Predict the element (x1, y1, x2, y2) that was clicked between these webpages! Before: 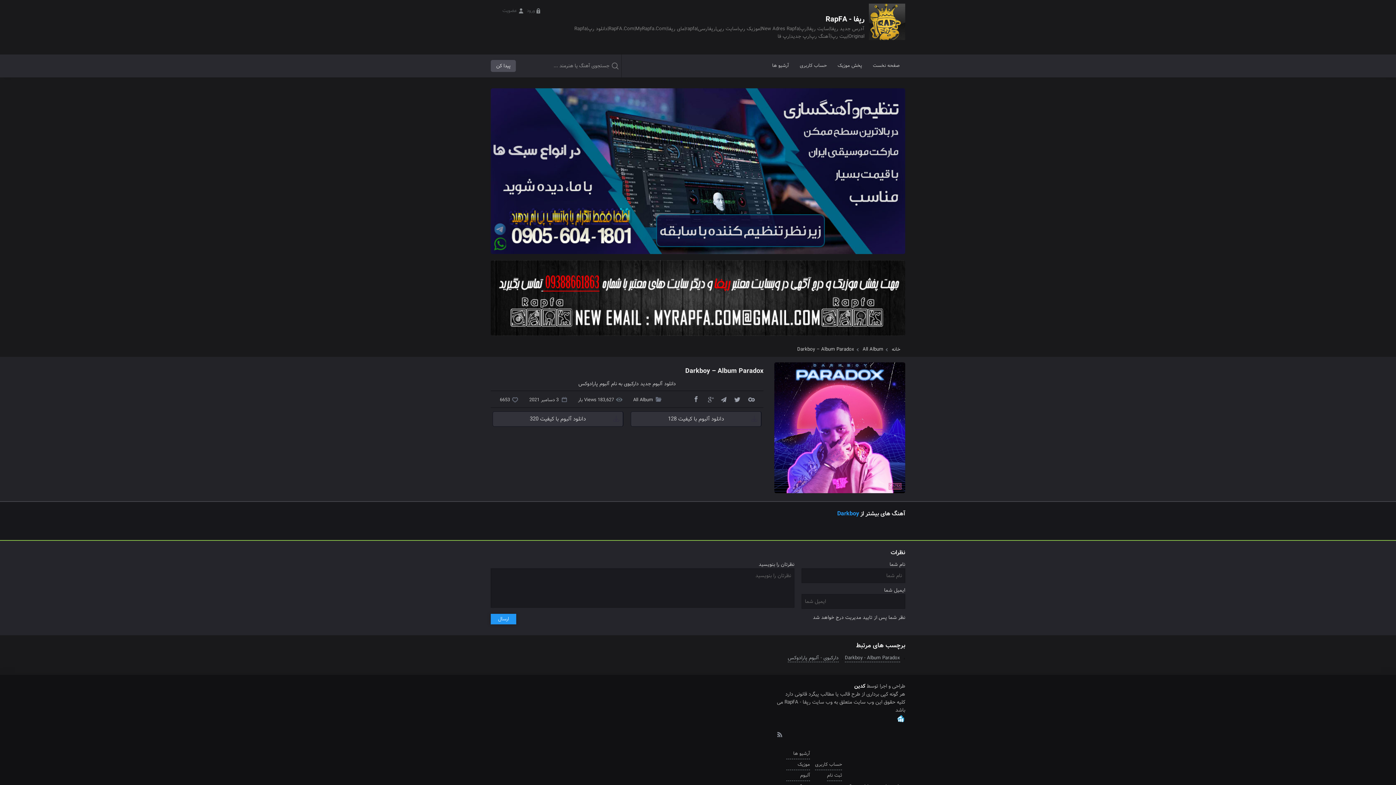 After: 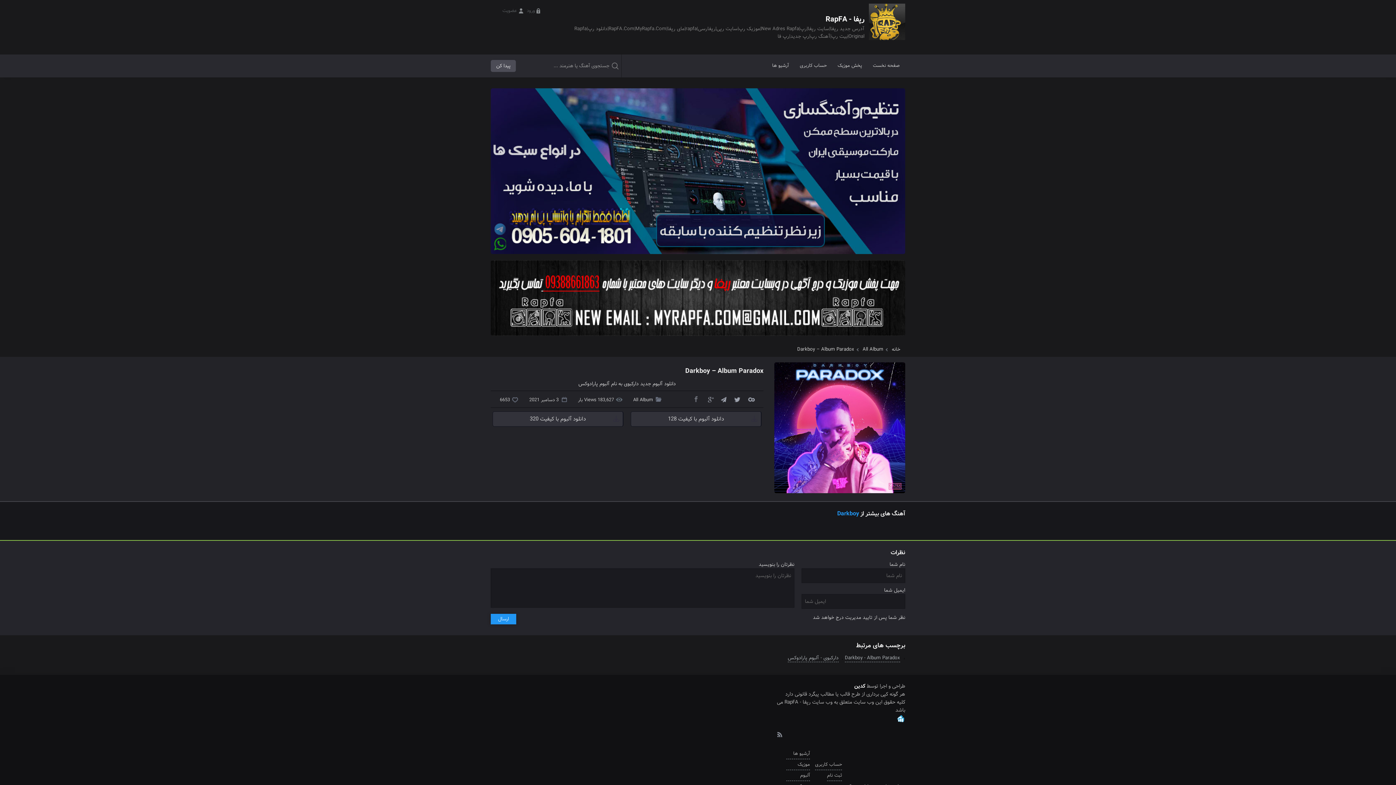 Action: bbox: (690, 394, 701, 404)